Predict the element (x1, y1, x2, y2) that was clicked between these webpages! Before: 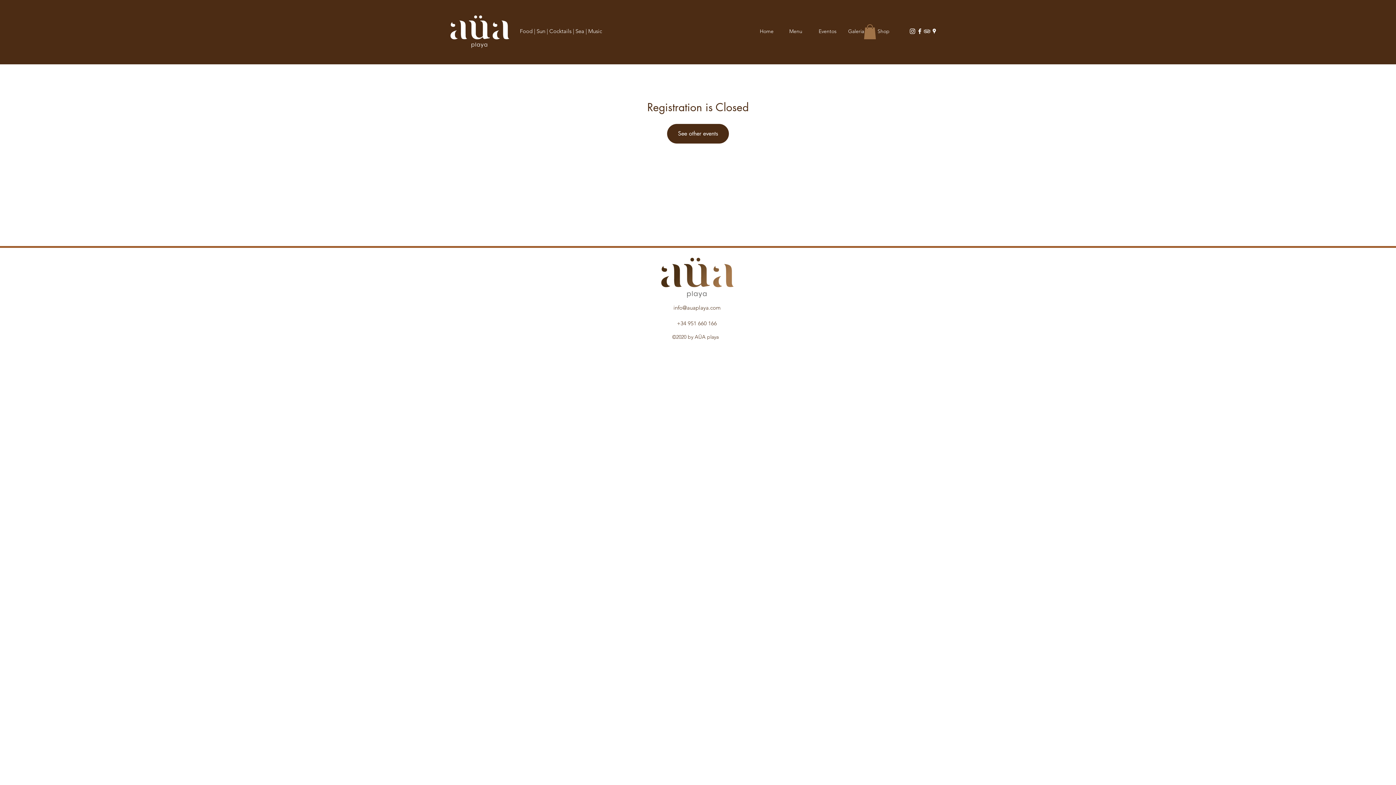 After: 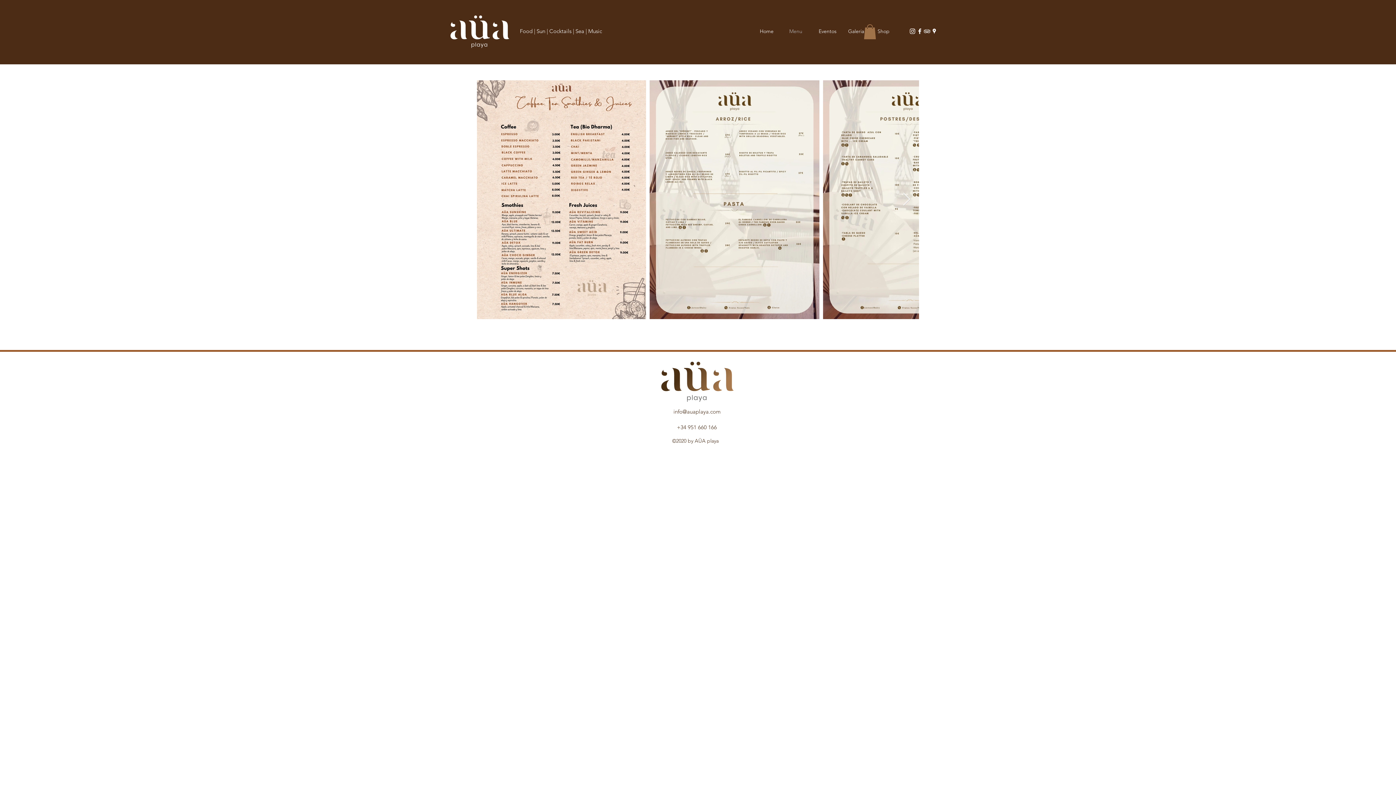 Action: label: Menu bbox: (784, 26, 813, 36)